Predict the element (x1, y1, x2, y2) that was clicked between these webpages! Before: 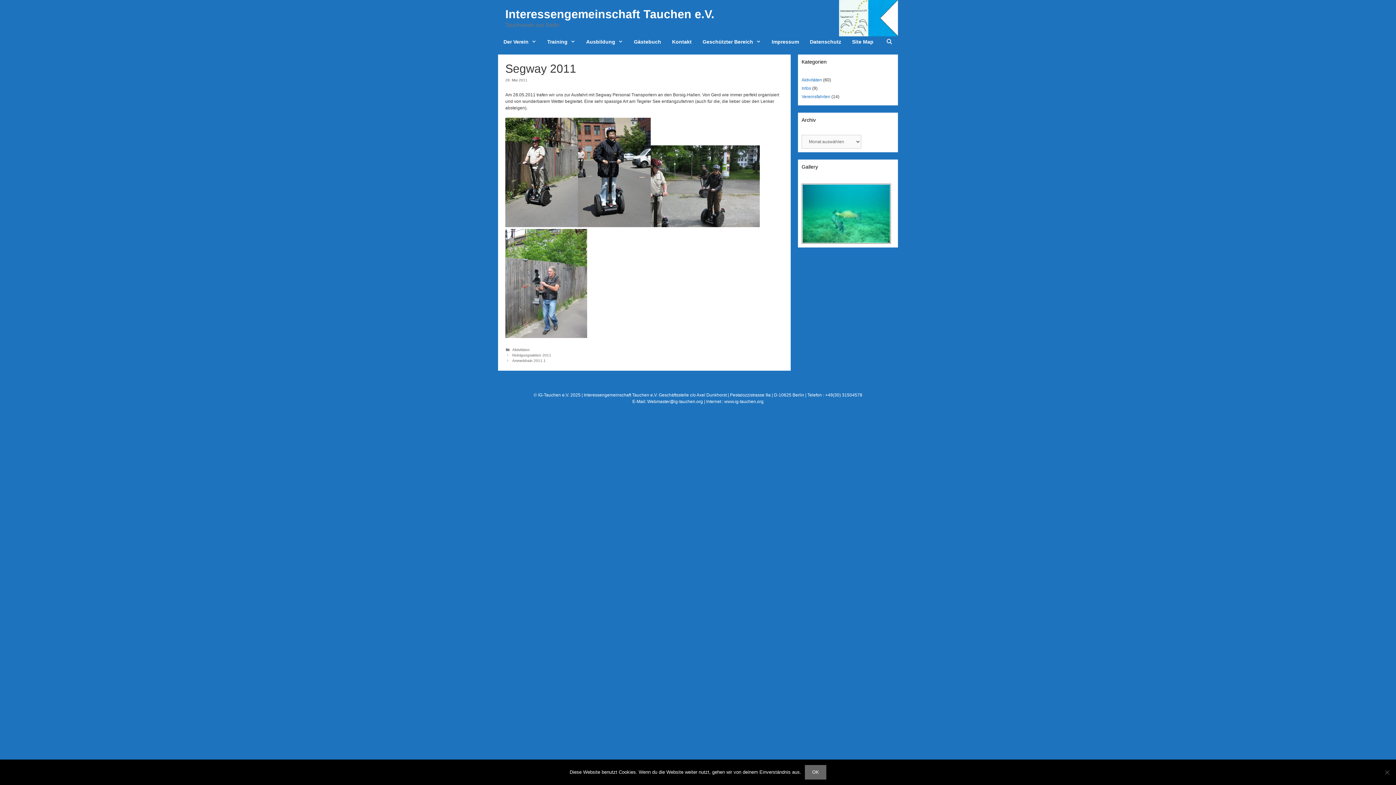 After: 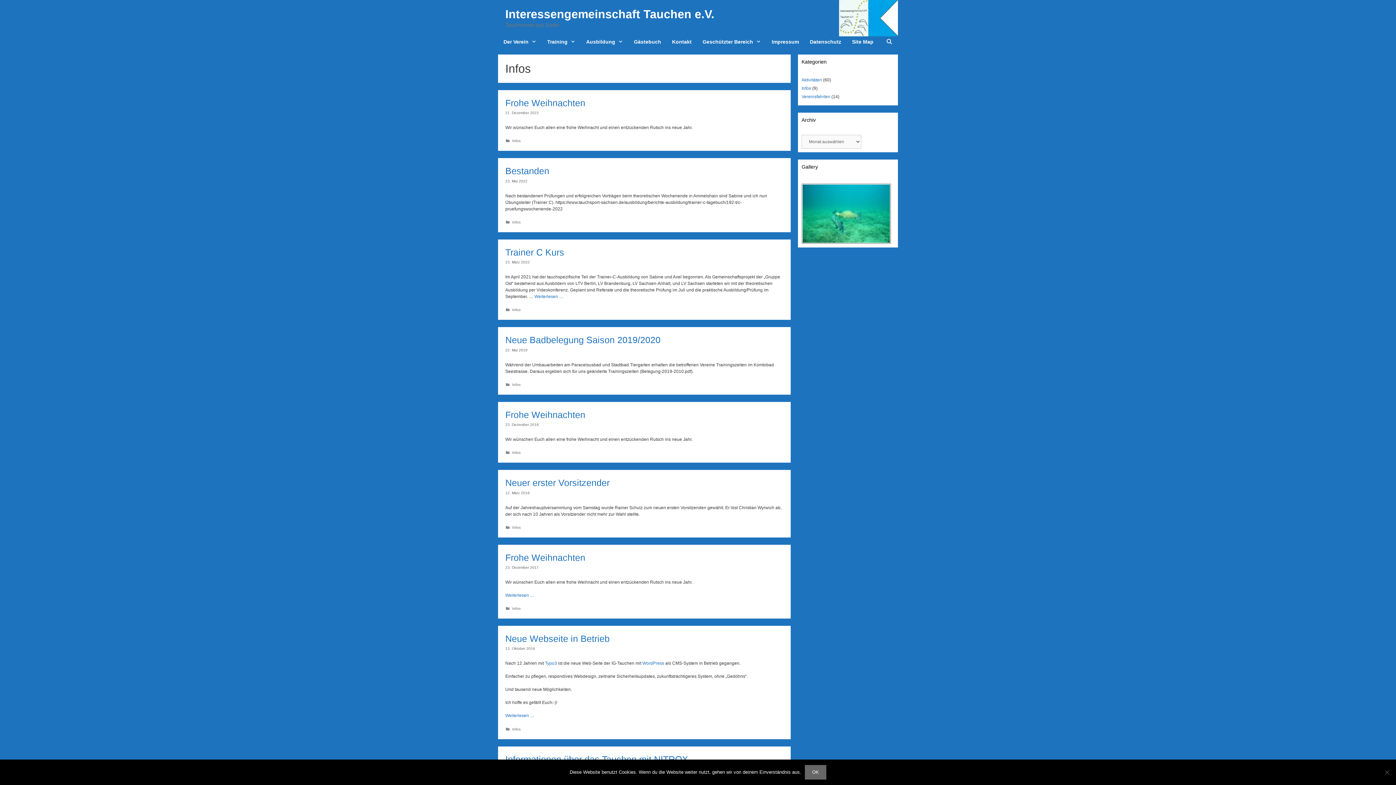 Action: bbox: (801, 85, 811, 90) label: Infos